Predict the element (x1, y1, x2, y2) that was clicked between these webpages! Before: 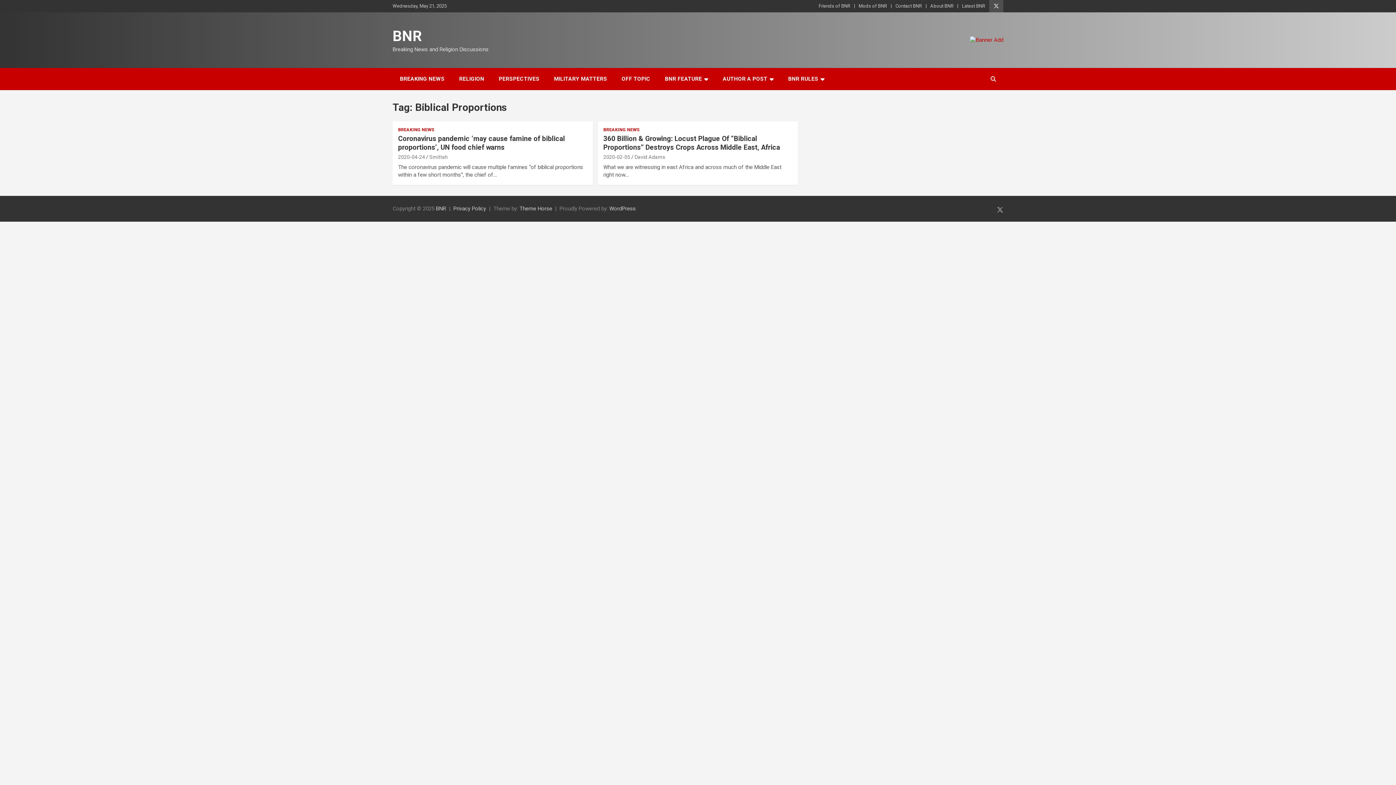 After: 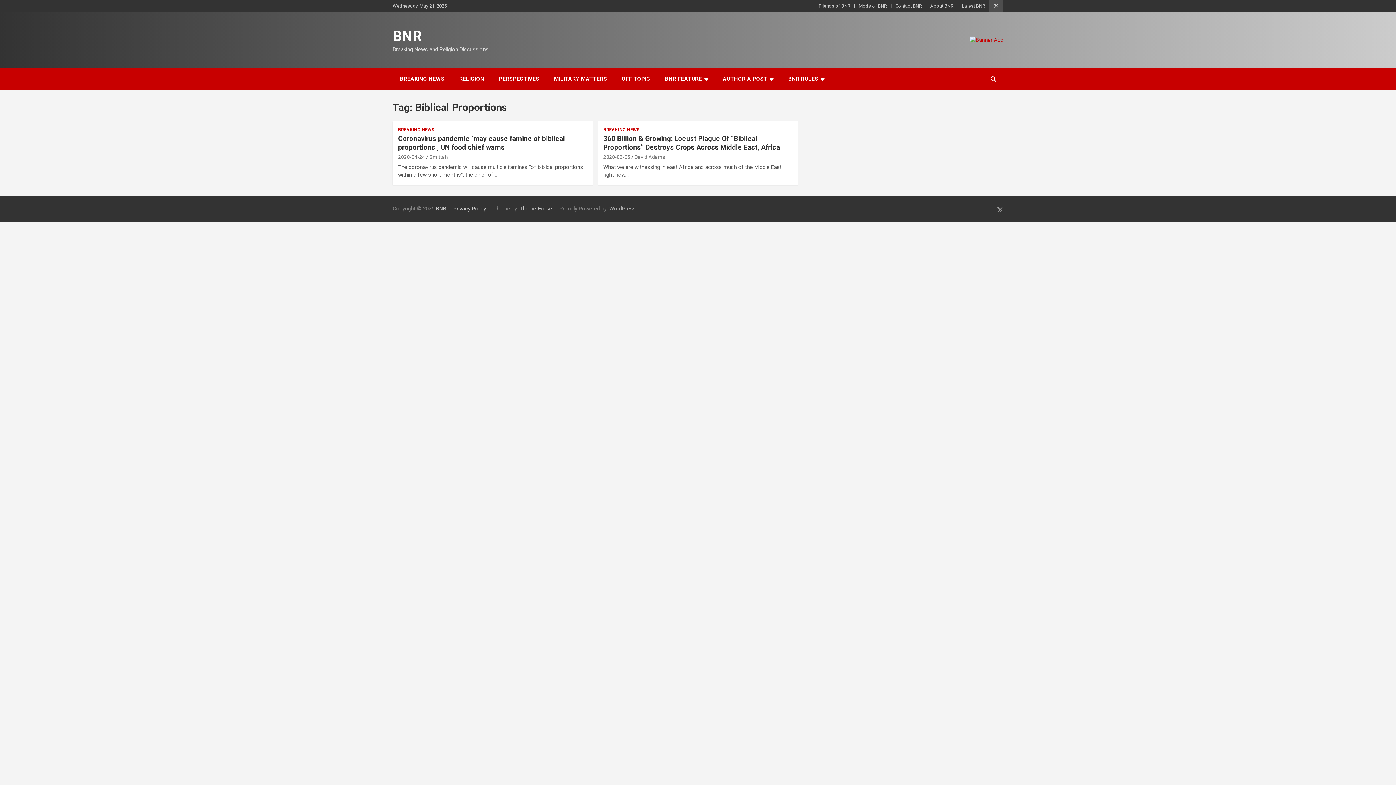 Action: label: WordPress bbox: (609, 205, 636, 212)